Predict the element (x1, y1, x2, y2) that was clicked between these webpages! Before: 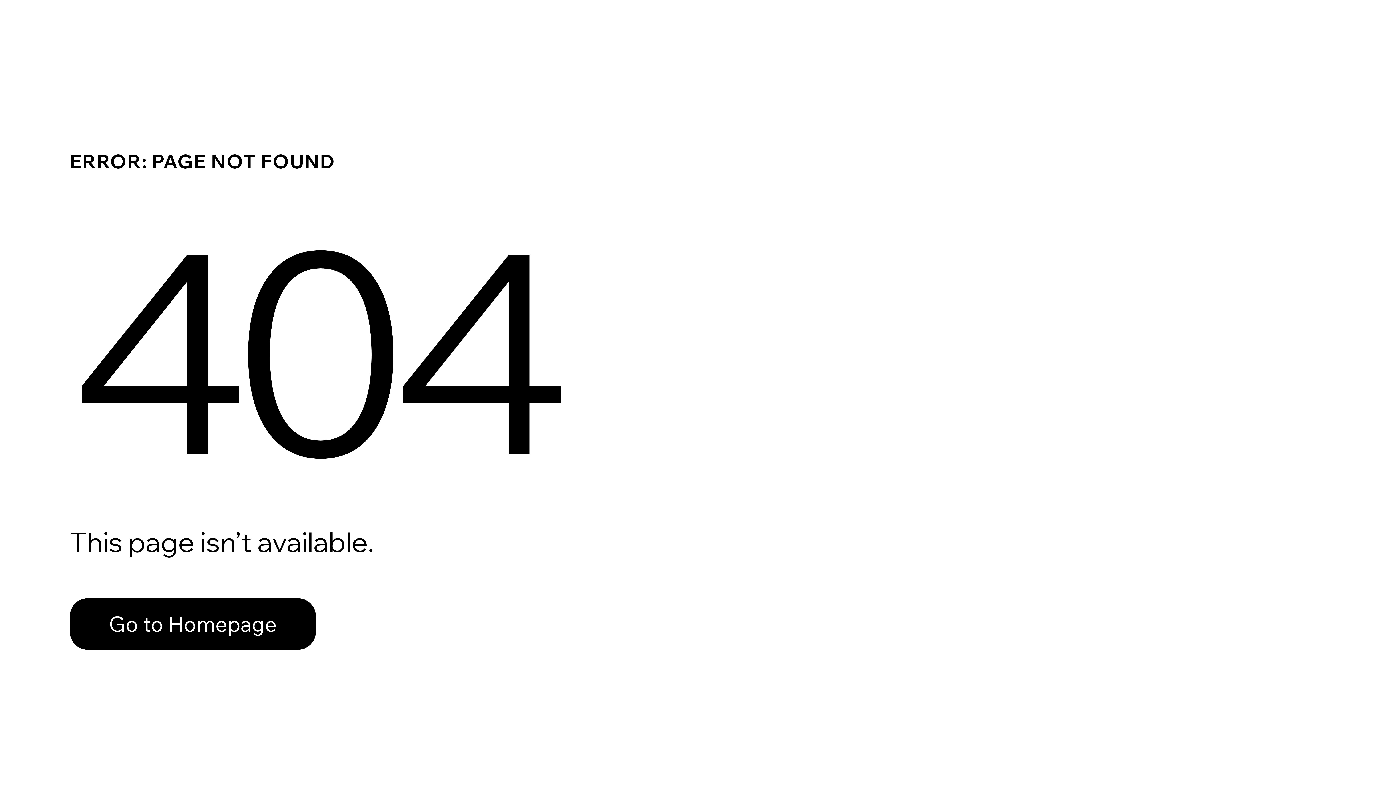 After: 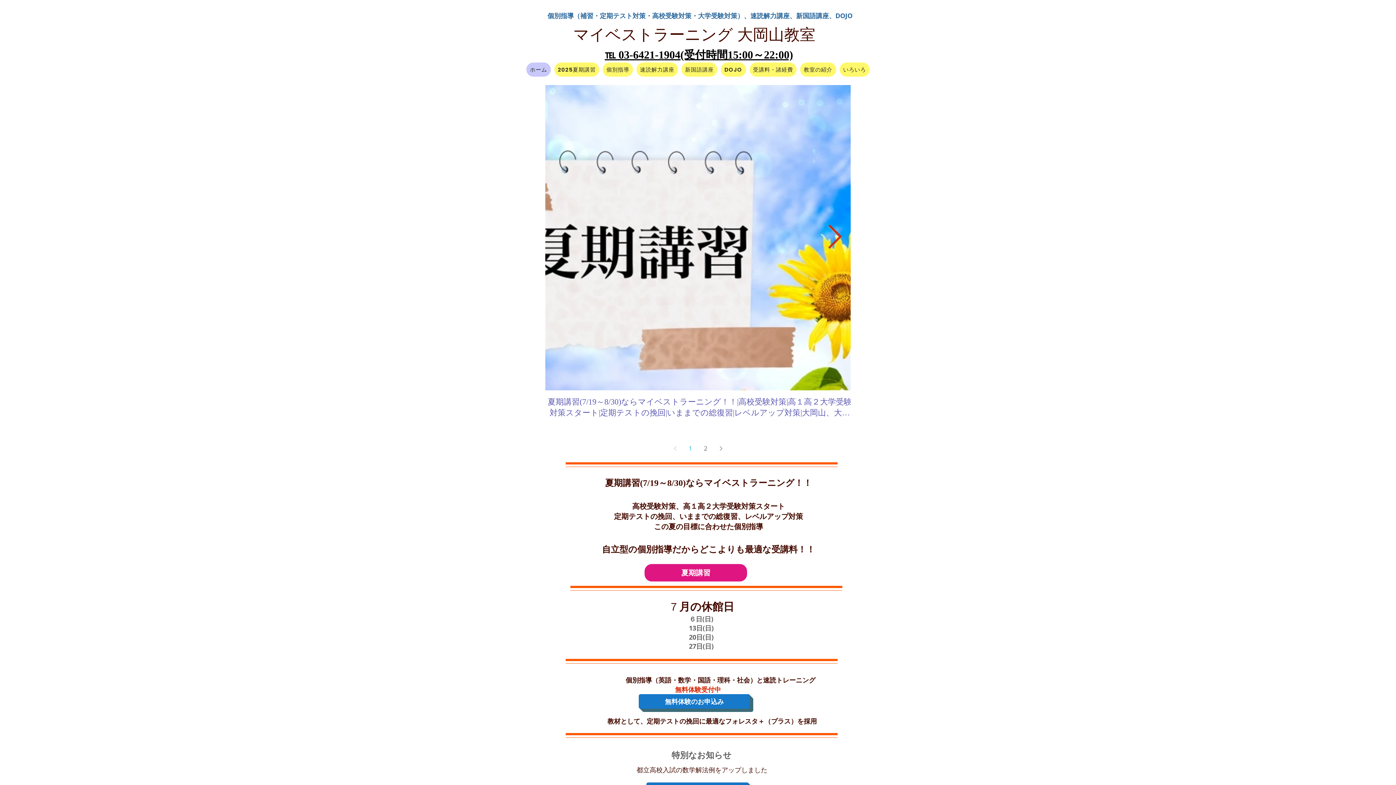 Action: bbox: (69, 598, 316, 650) label: Go to Homepage